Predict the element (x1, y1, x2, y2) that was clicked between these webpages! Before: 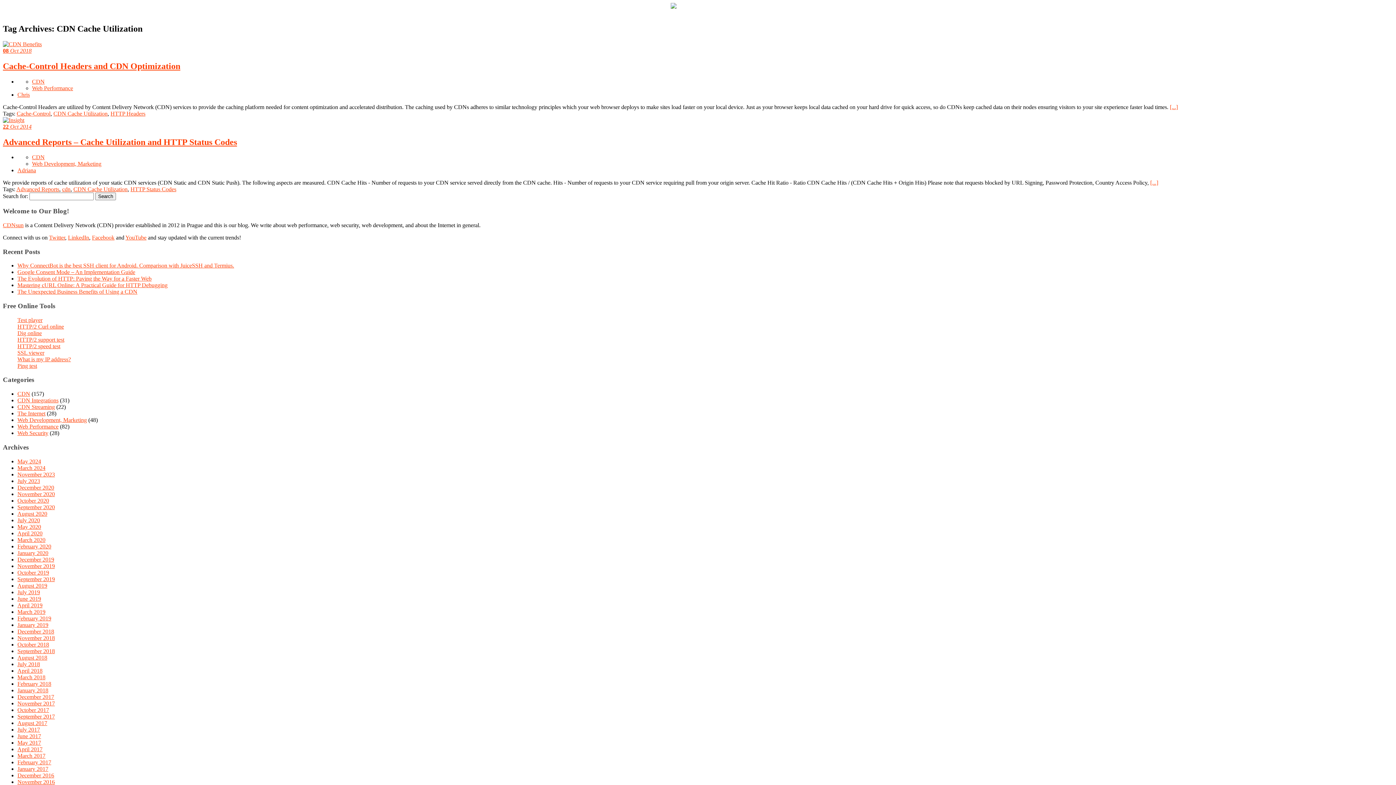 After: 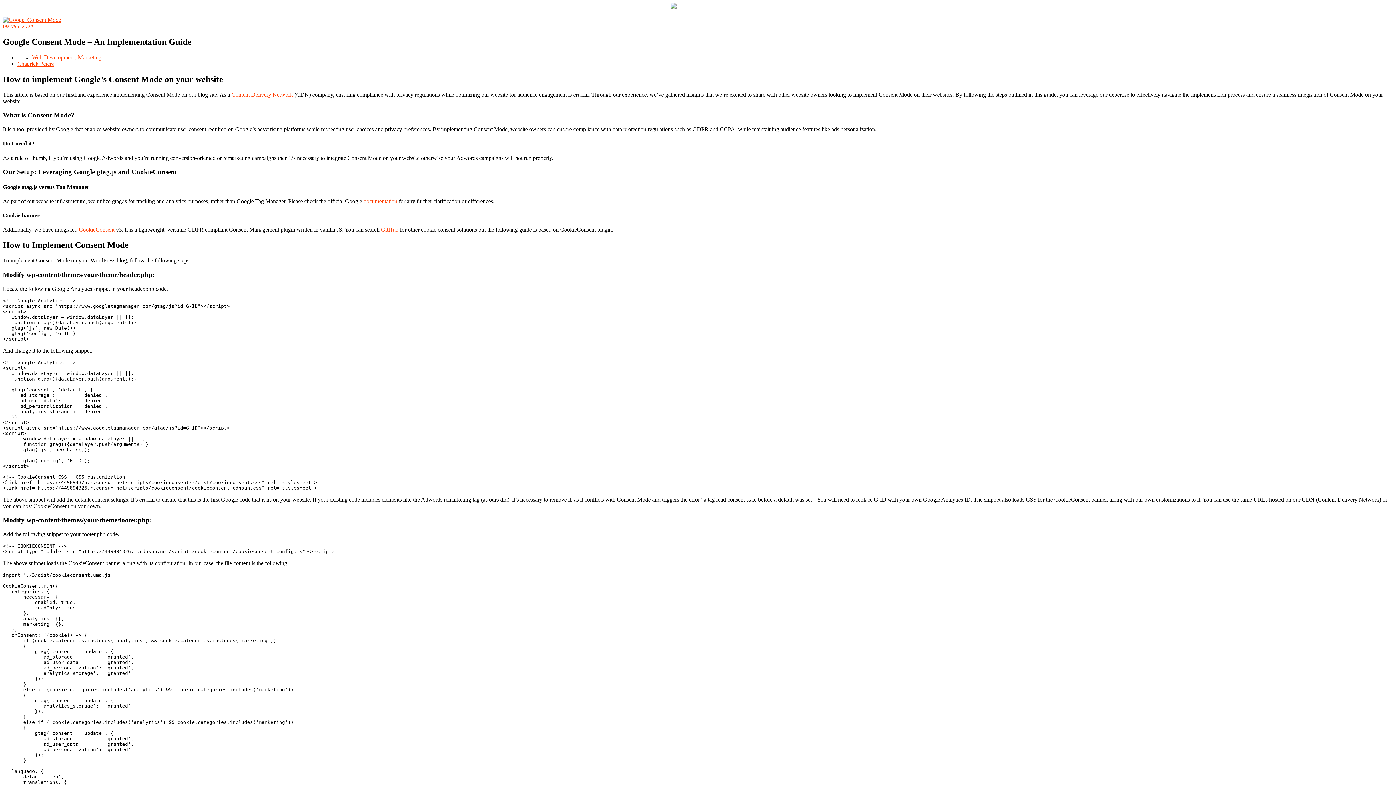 Action: label: Google Consent Mode – An Implementation Guide bbox: (17, 269, 135, 275)